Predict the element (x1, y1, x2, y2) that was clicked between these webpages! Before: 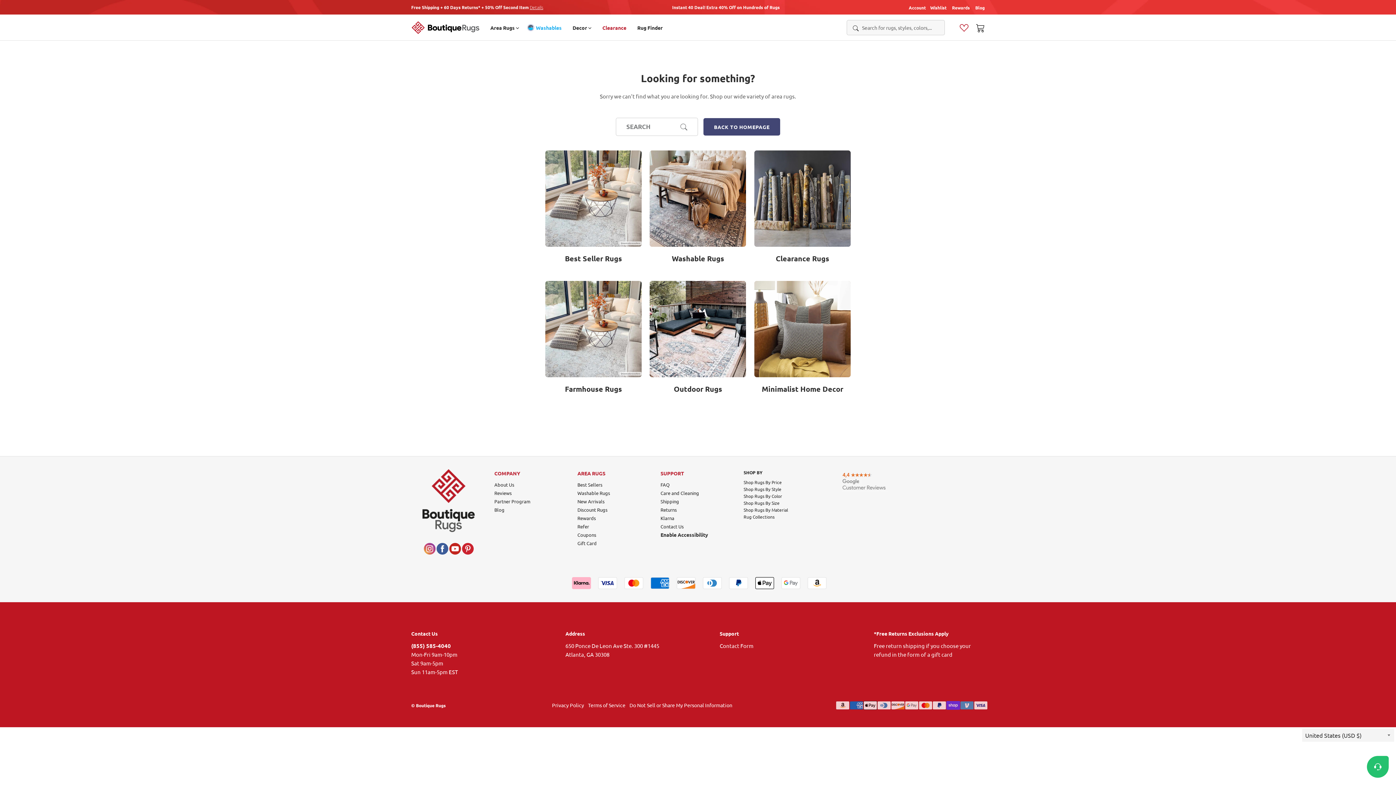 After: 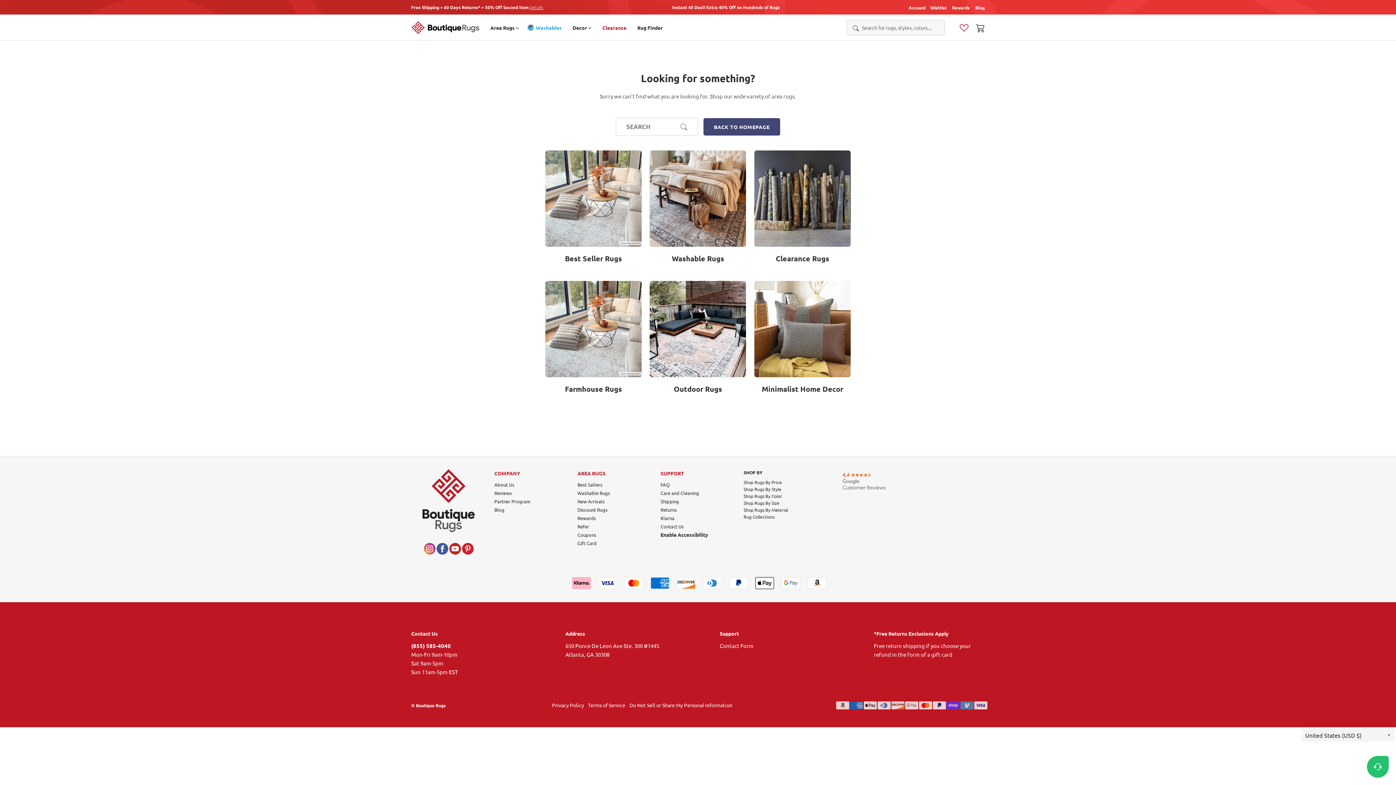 Action: bbox: (411, 4, 528, 10) label: Free Shipping + 60 Days Returns* + 50% Off Second Item